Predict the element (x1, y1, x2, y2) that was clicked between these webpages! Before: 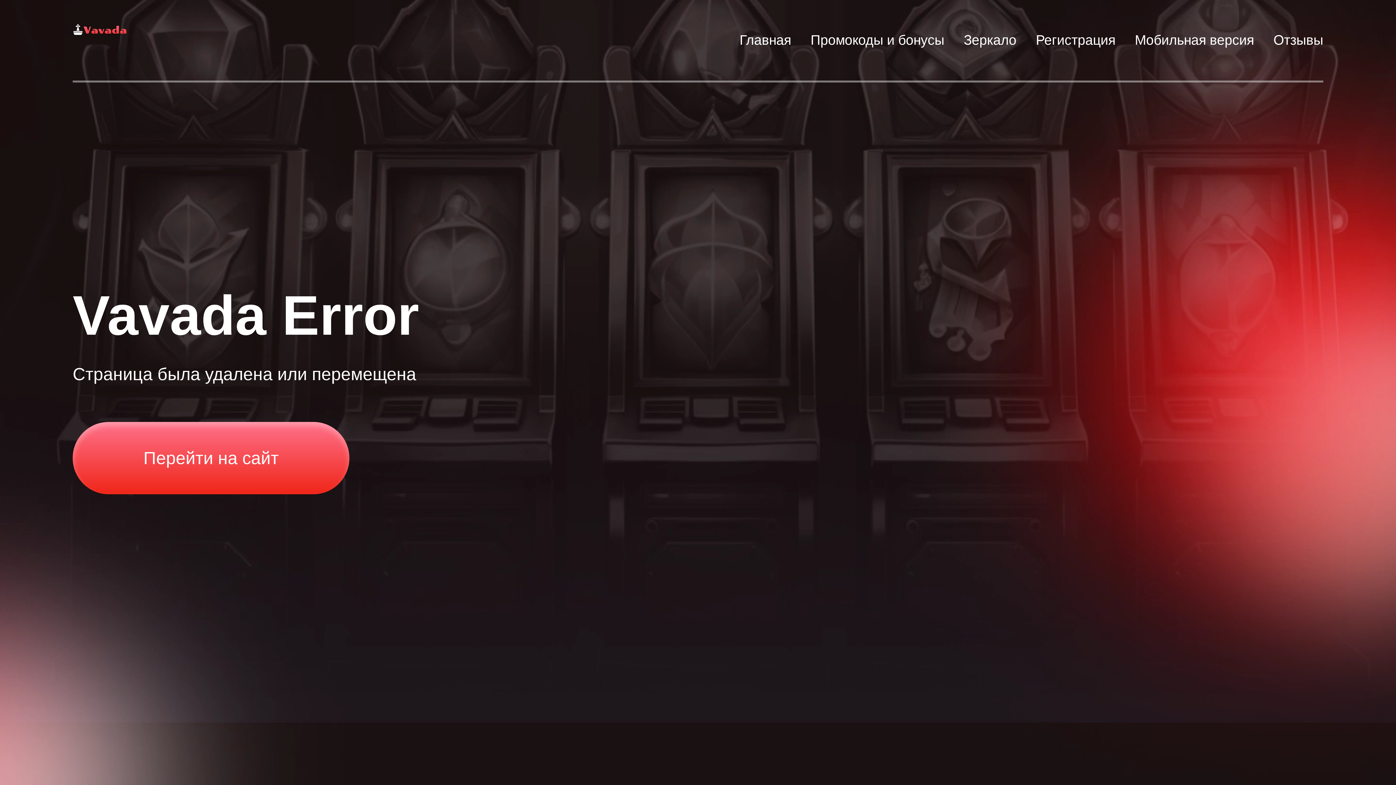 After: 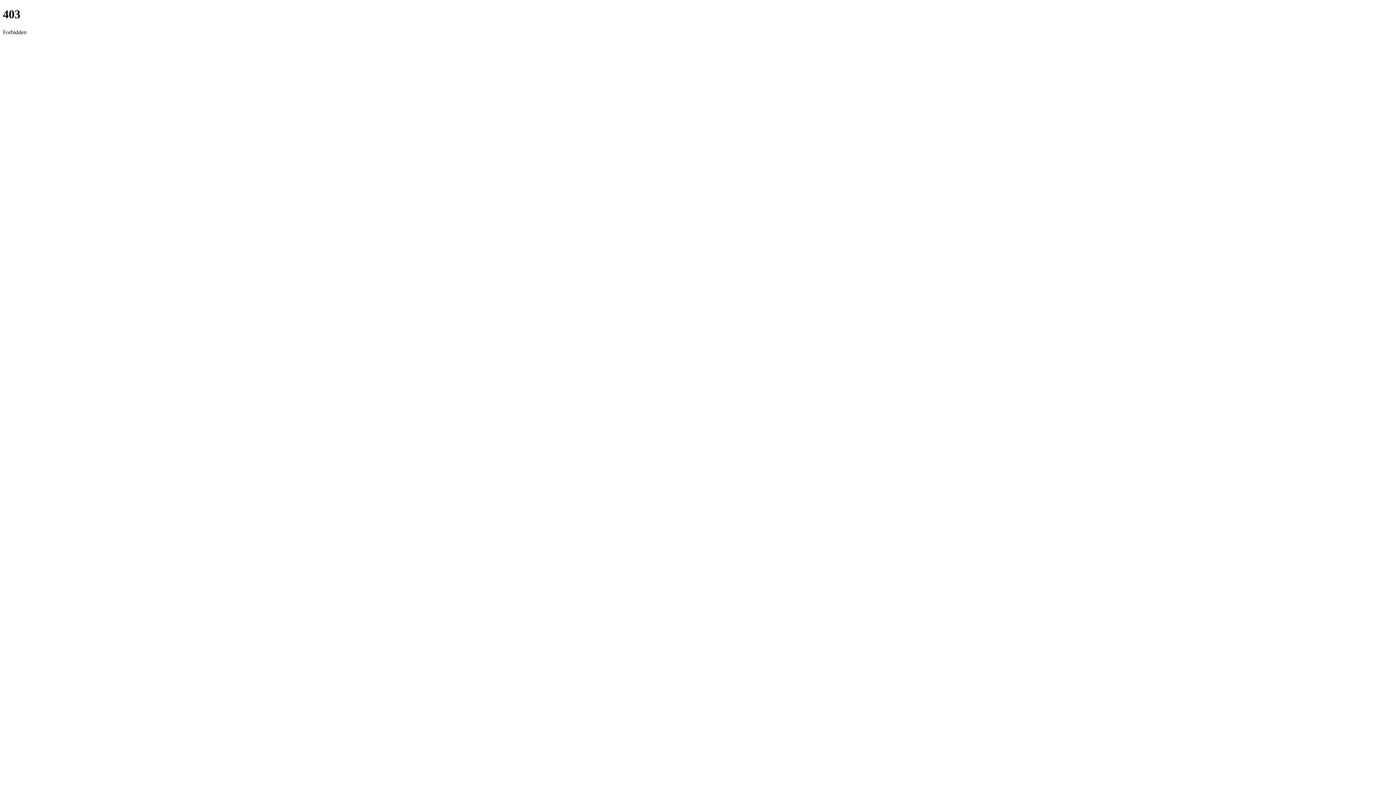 Action: bbox: (72, 422, 349, 494) label: Перейти на сайт